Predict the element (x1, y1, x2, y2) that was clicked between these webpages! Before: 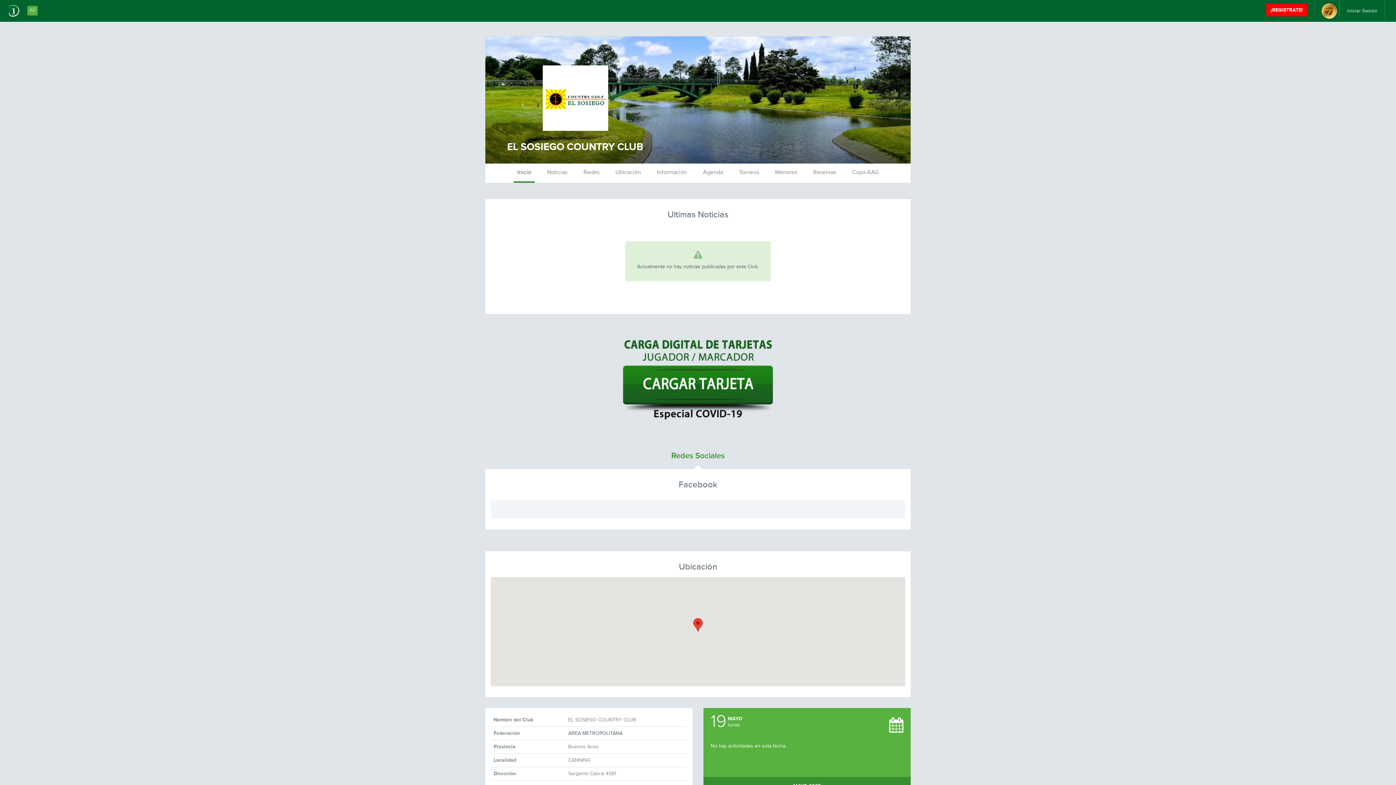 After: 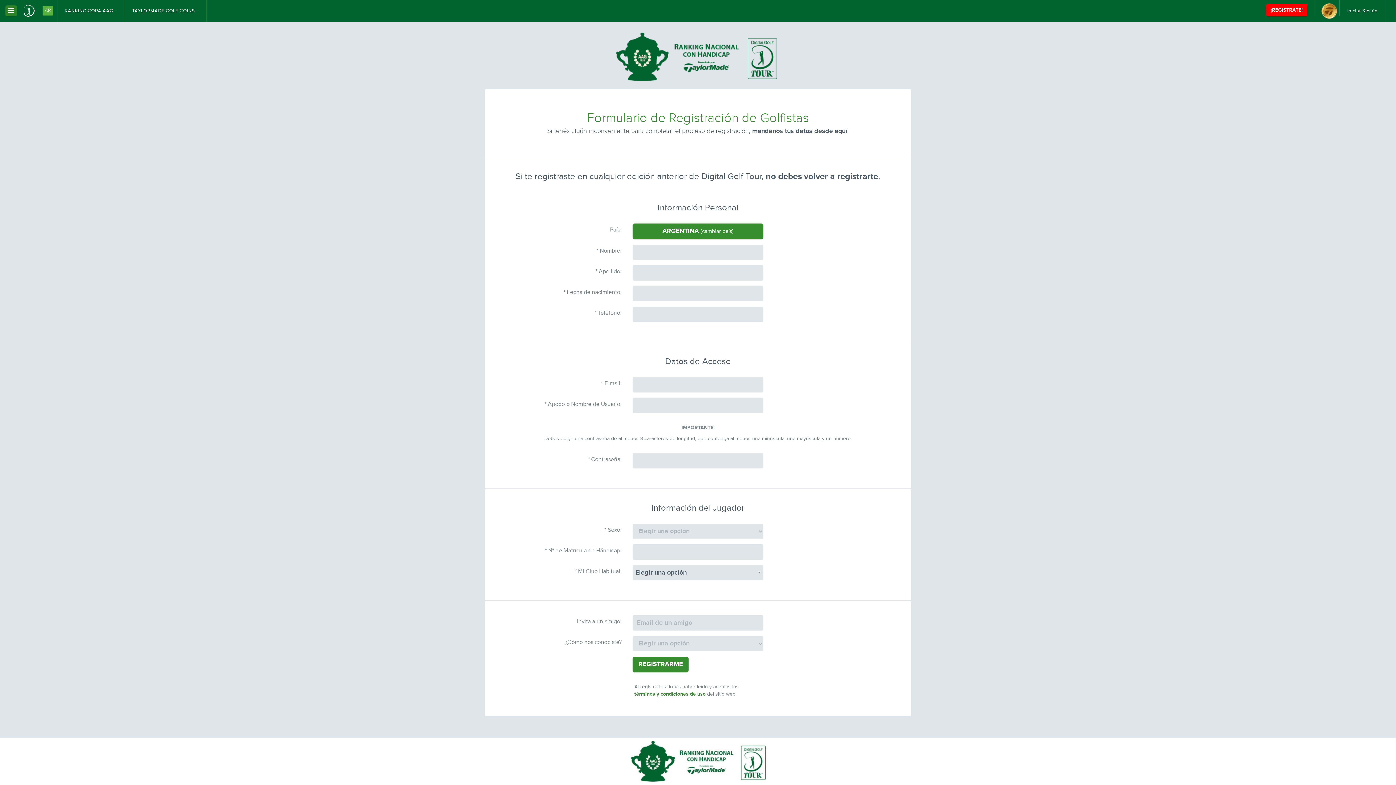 Action: bbox: (1266, 4, 1307, 16) label: ¡REGISTRATE!